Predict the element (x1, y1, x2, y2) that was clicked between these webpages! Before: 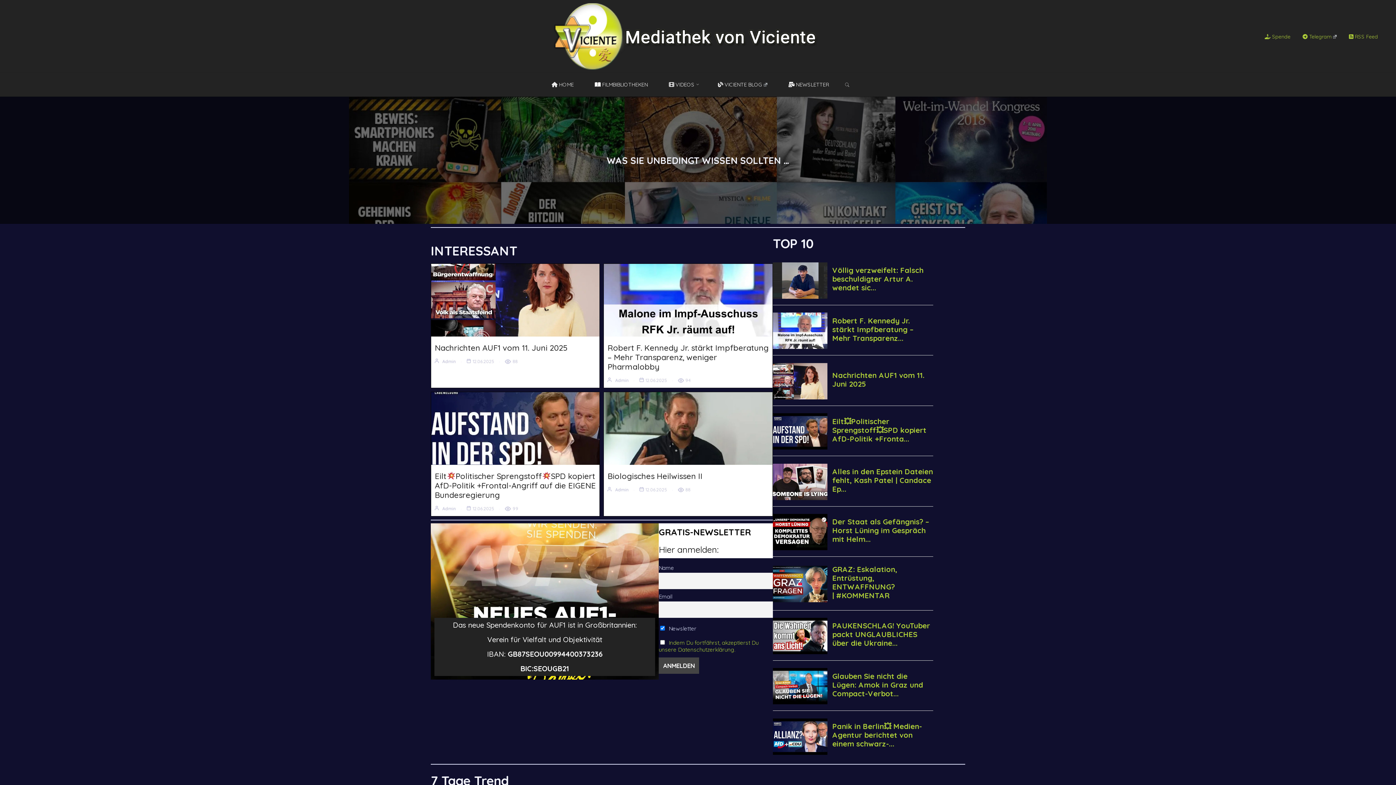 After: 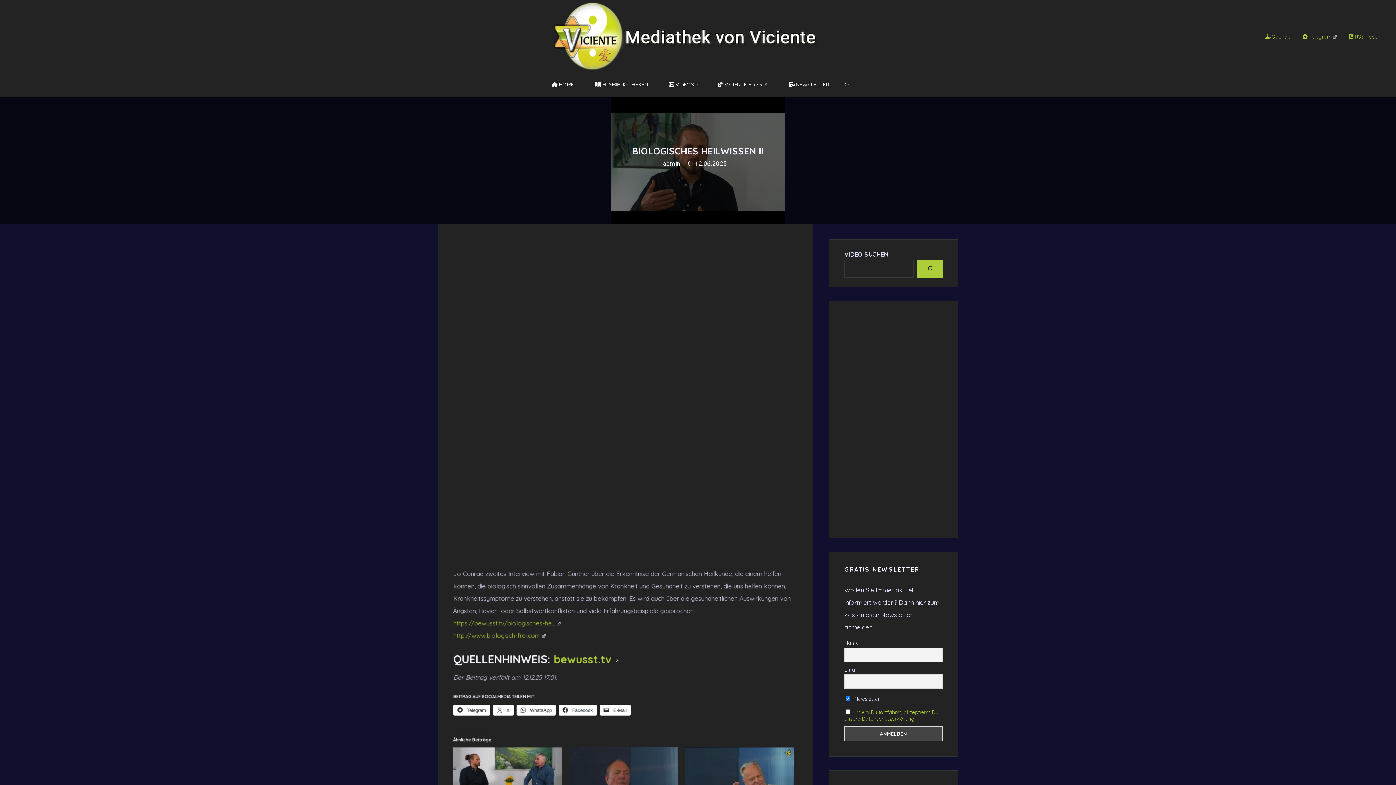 Action: bbox: (607, 471, 702, 481) label: Biologisches Heilwissen II